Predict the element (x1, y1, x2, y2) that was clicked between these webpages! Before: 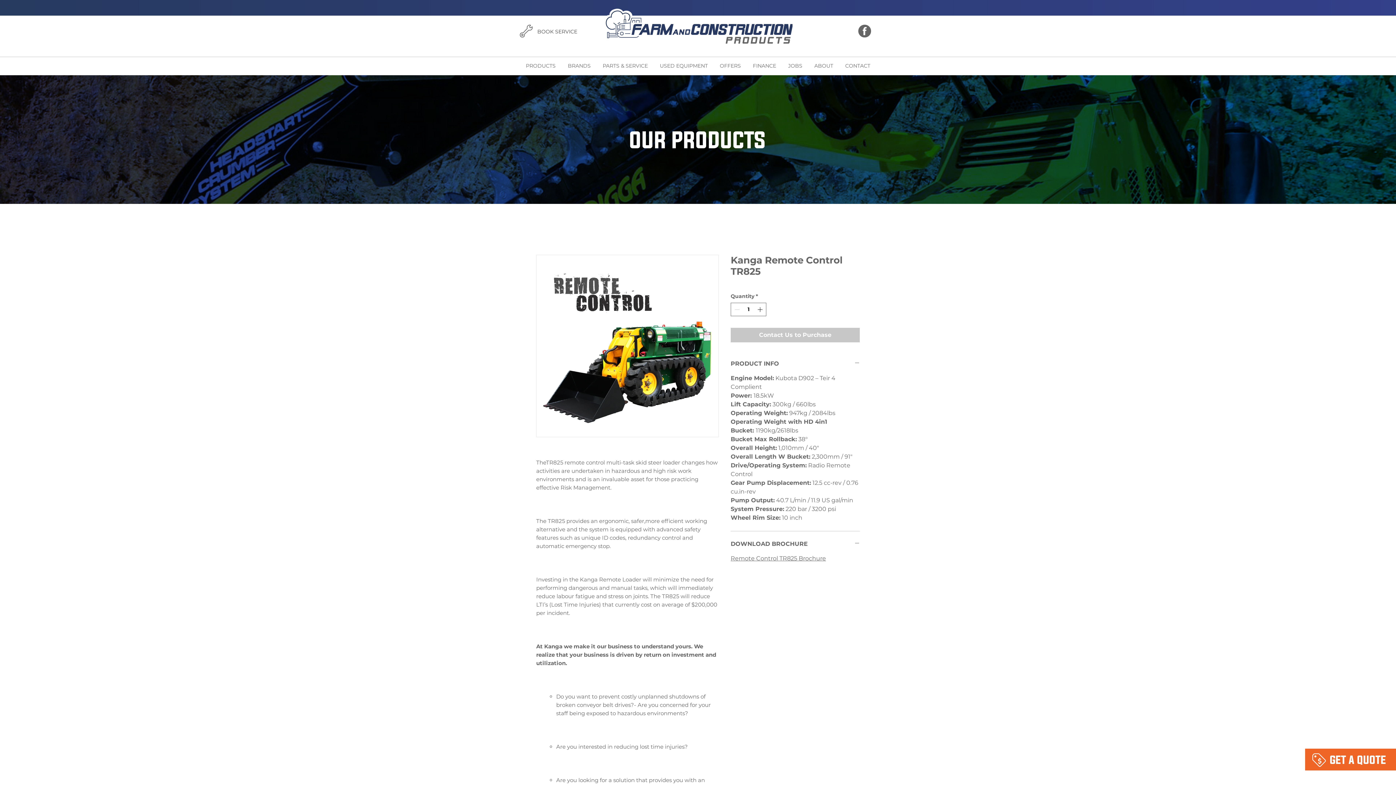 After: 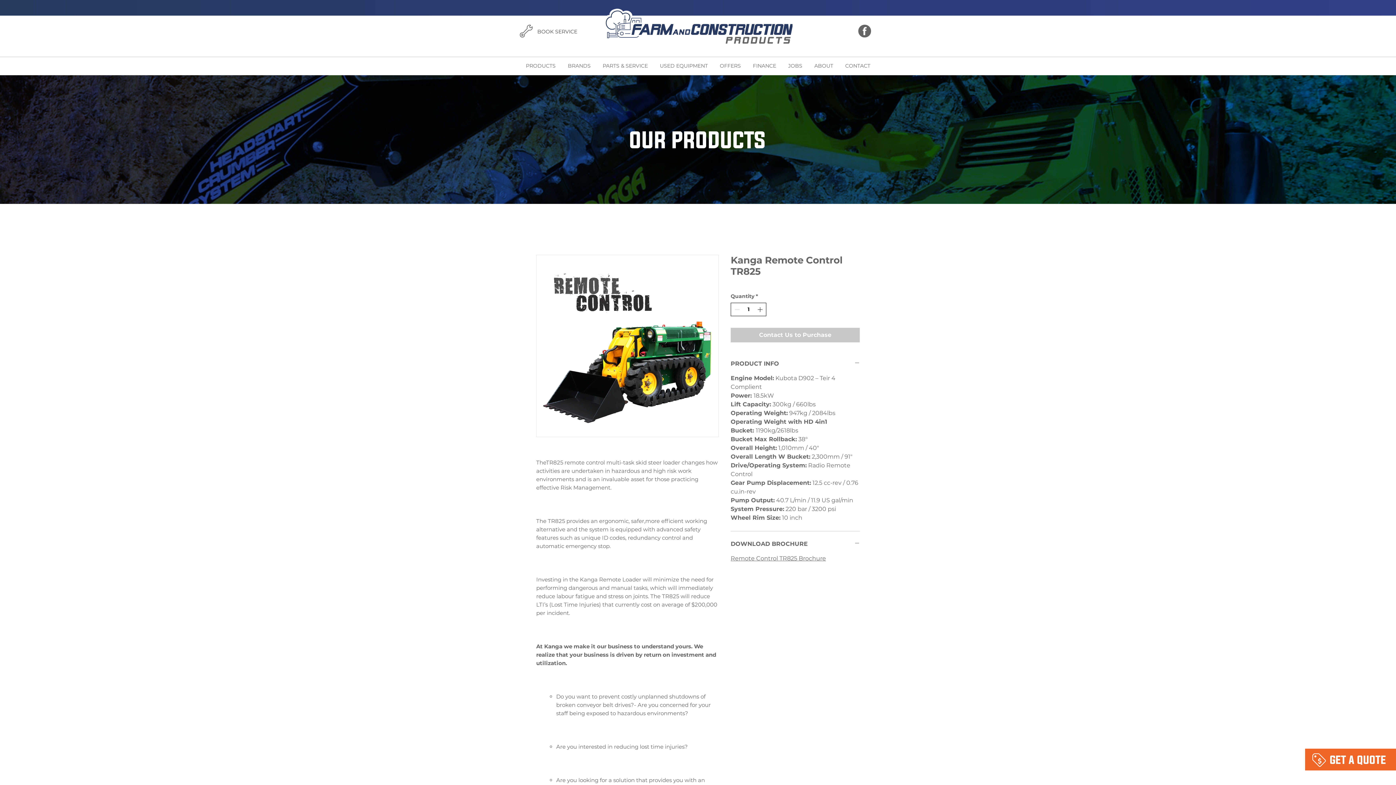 Action: label: Increment bbox: (756, 303, 765, 315)